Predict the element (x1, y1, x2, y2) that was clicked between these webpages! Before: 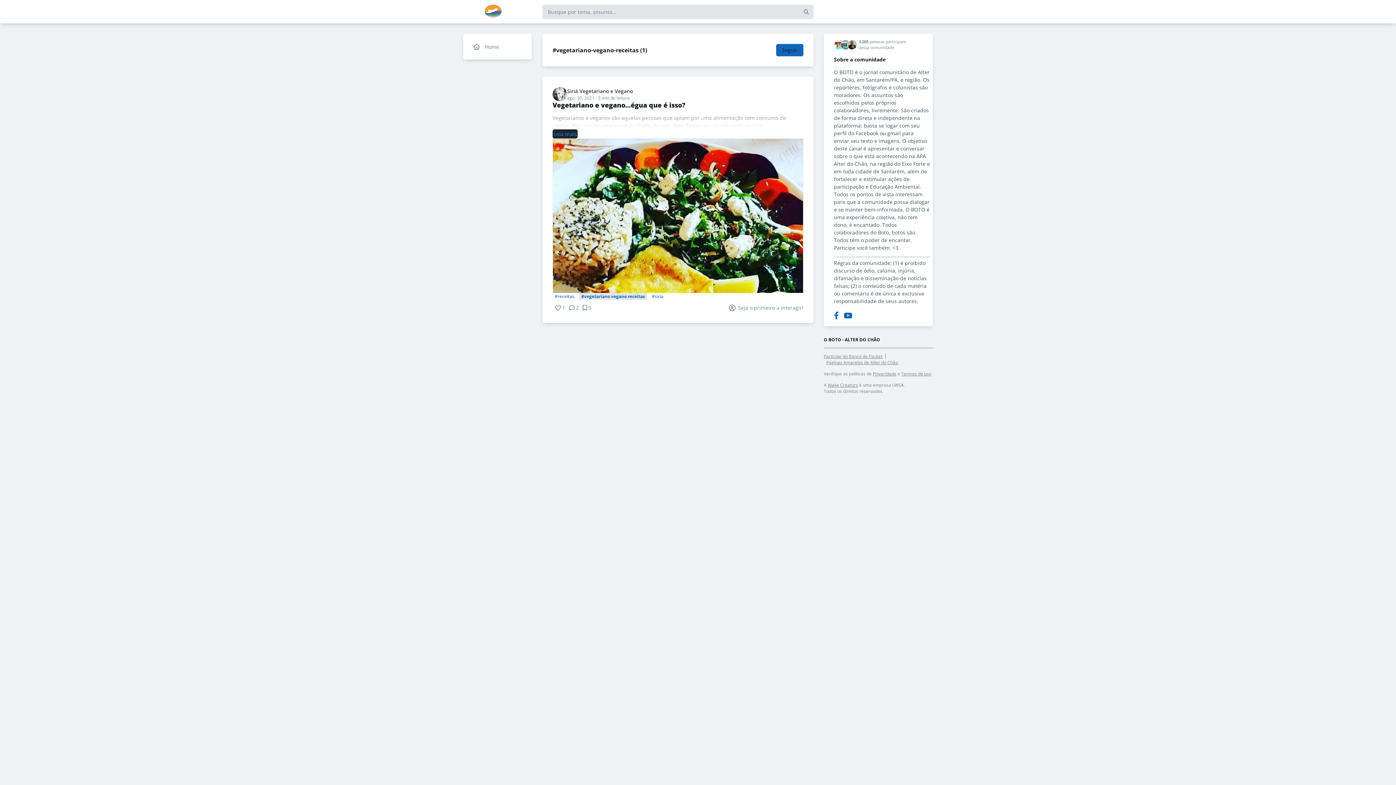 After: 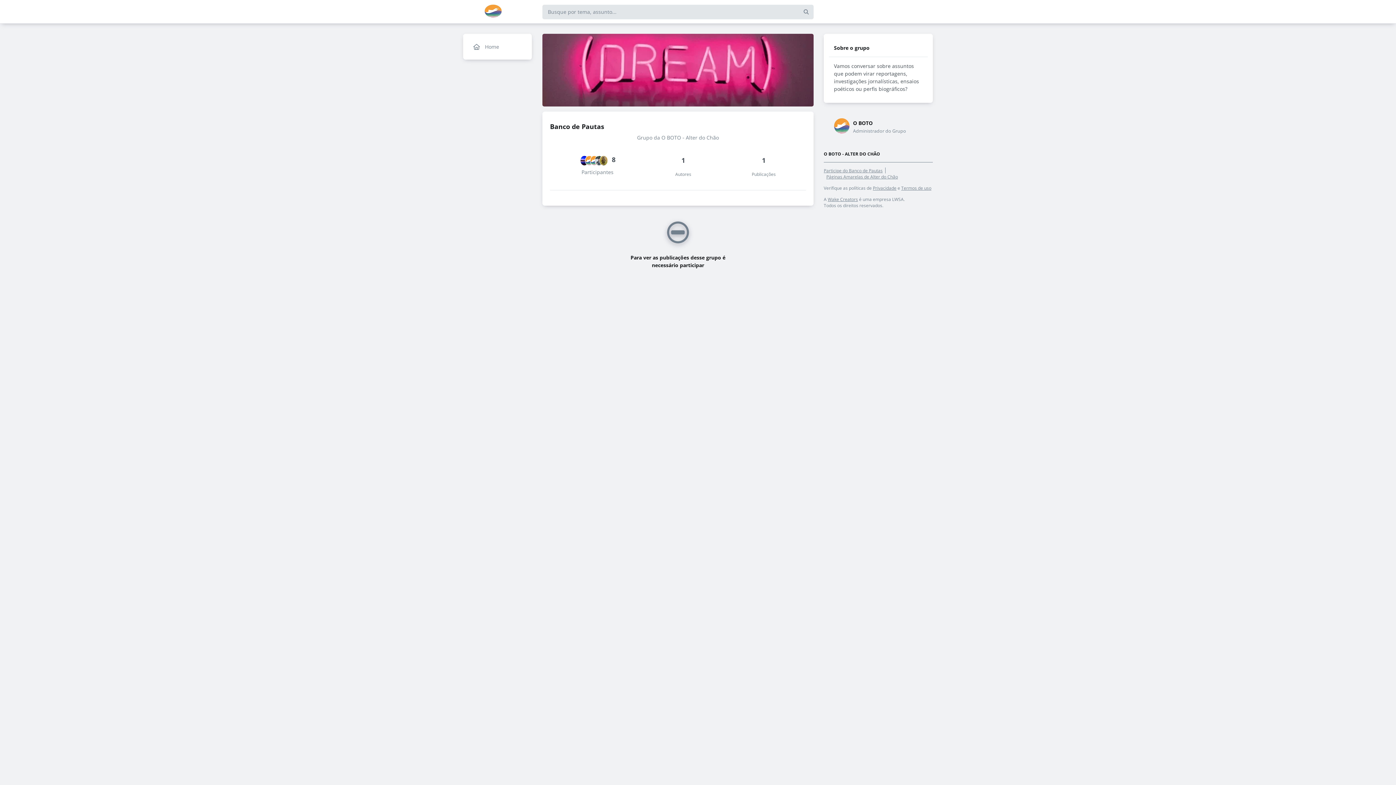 Action: label: Participe do Banco de Pautas bbox: (824, 353, 885, 359)